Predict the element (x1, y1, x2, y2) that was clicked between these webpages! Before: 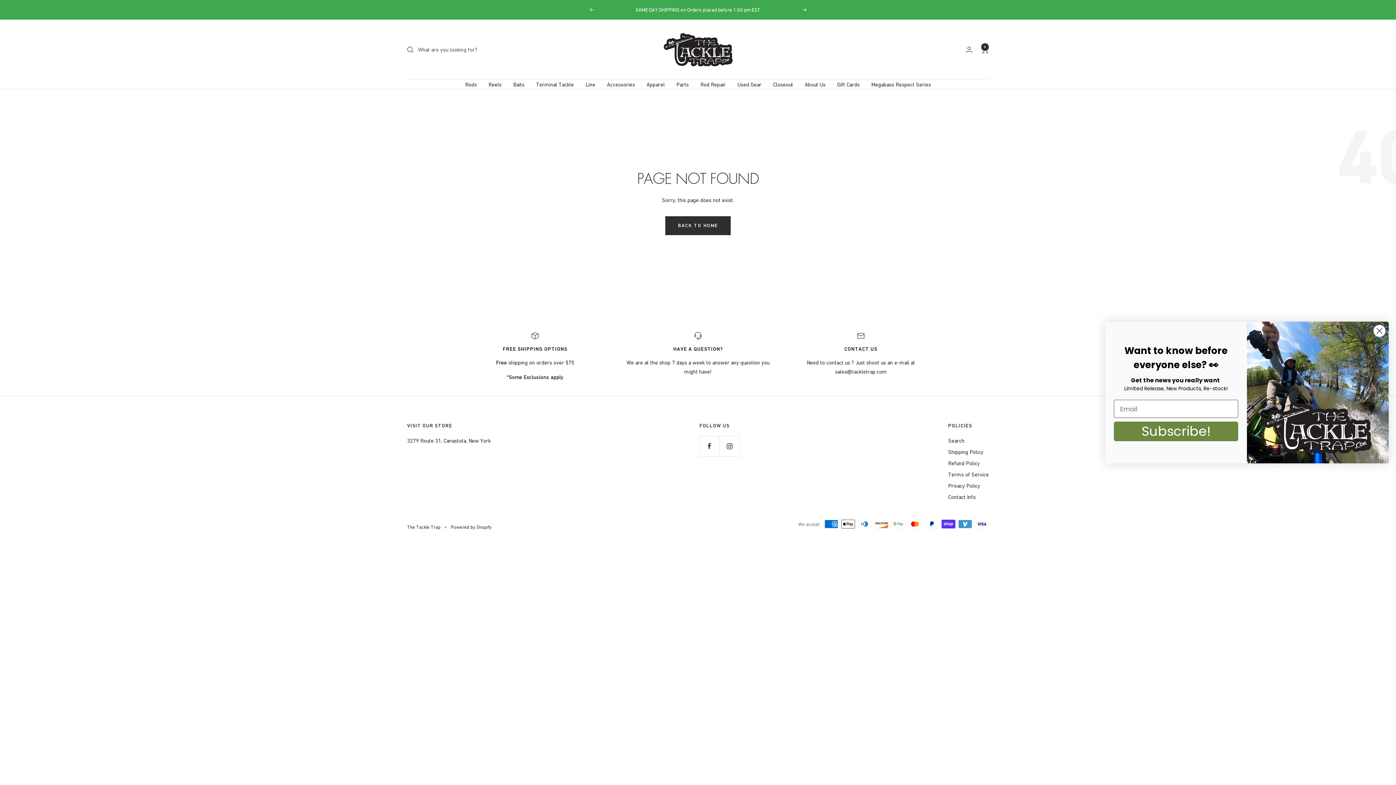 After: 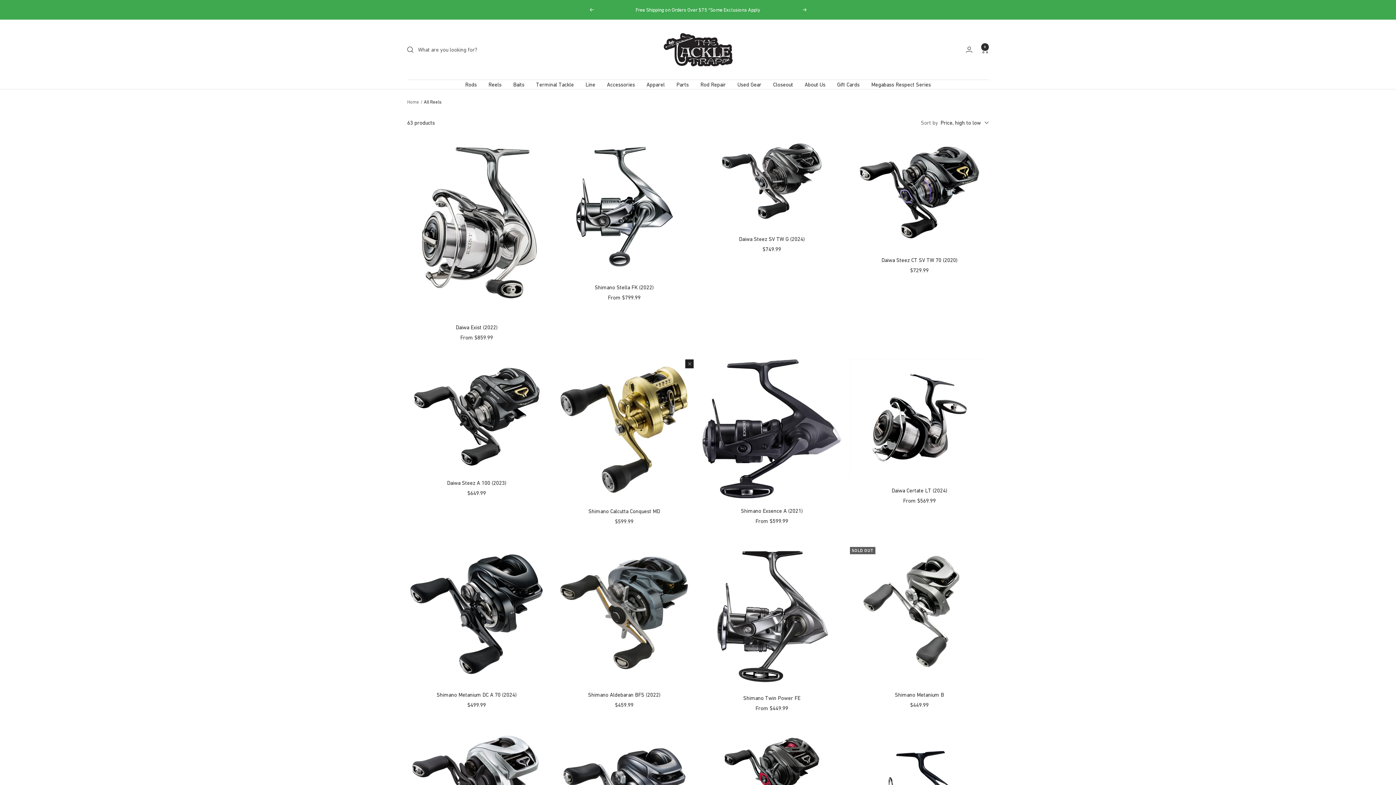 Action: bbox: (488, 80, 501, 89) label: Reels